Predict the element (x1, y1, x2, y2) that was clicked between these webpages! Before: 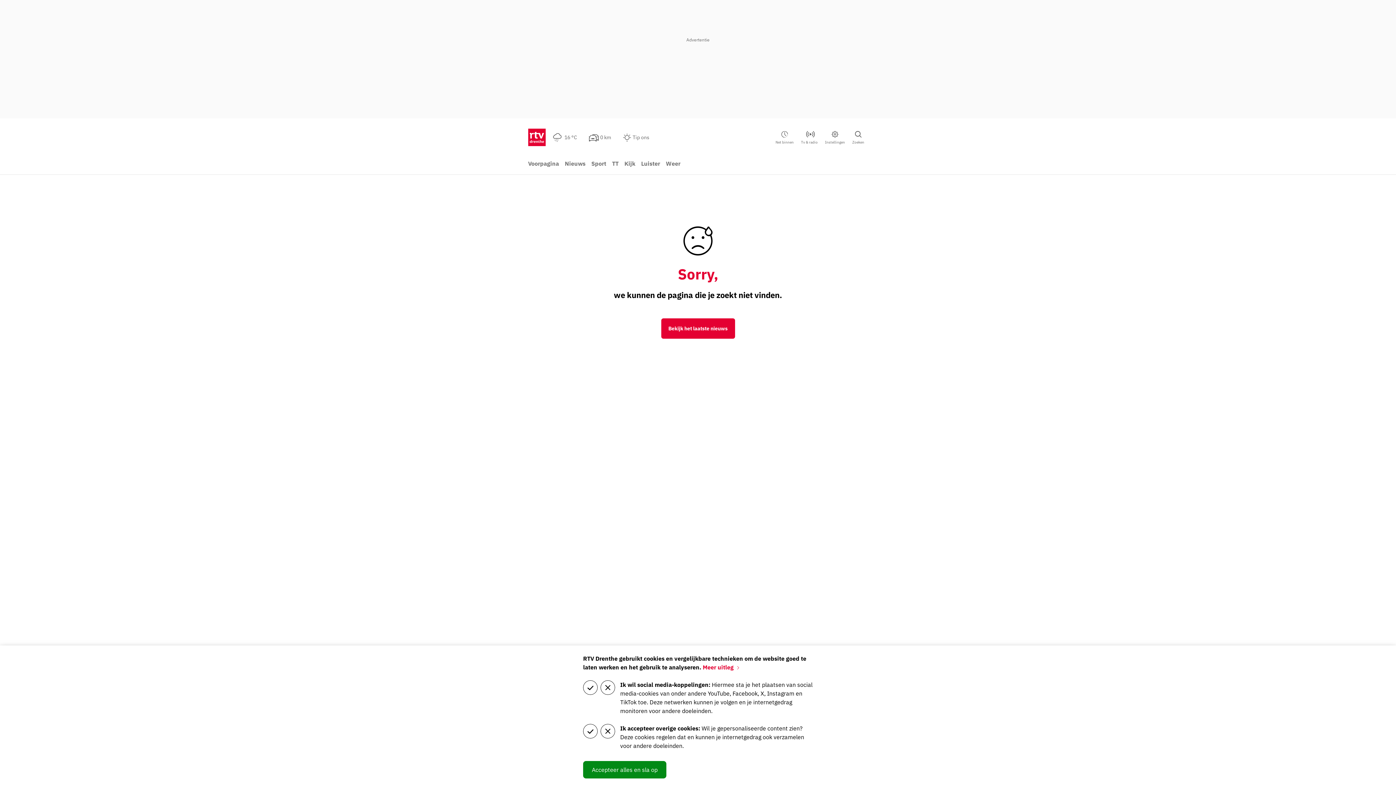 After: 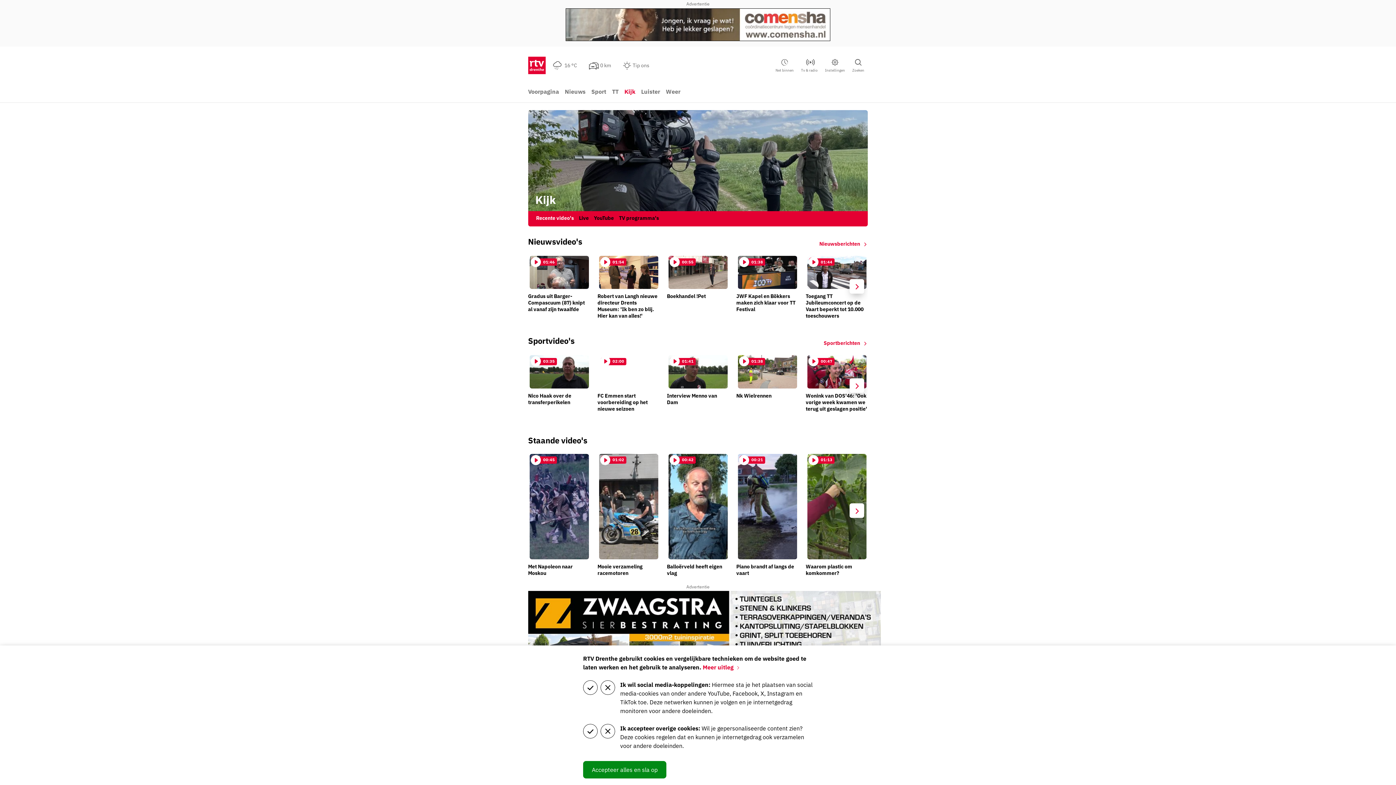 Action: label: Kijk bbox: (621, 144, 638, 154)